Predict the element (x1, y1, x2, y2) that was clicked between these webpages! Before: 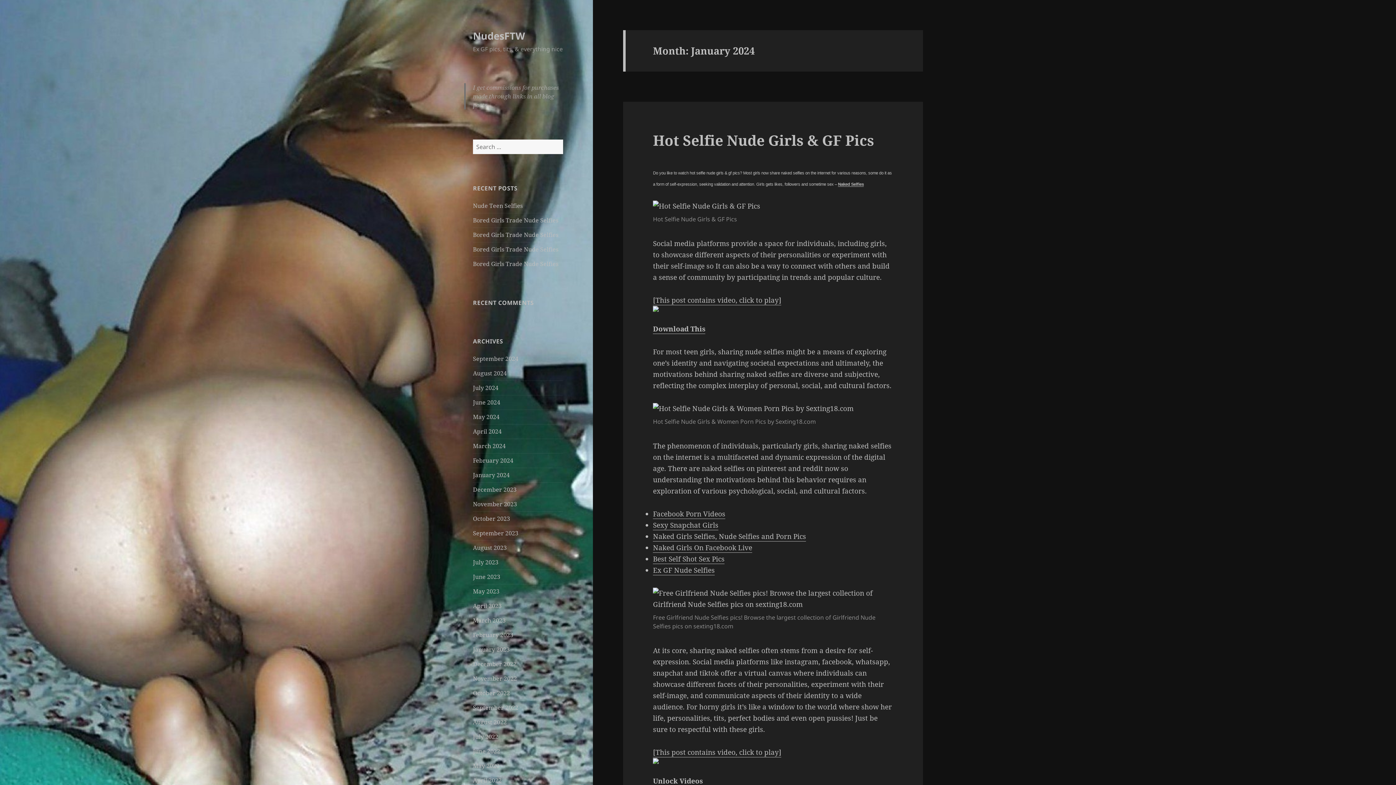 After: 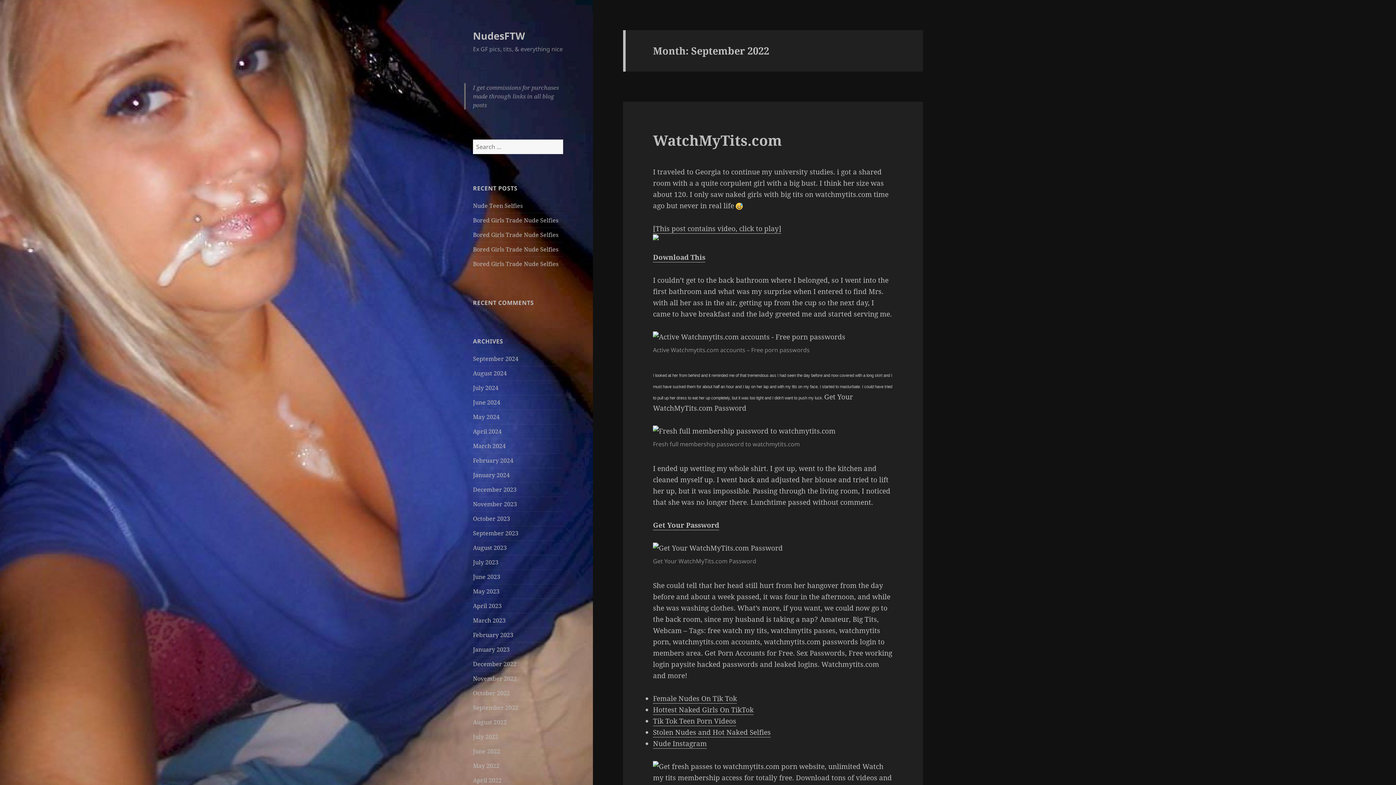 Action: label: September 2022 bbox: (473, 704, 518, 712)